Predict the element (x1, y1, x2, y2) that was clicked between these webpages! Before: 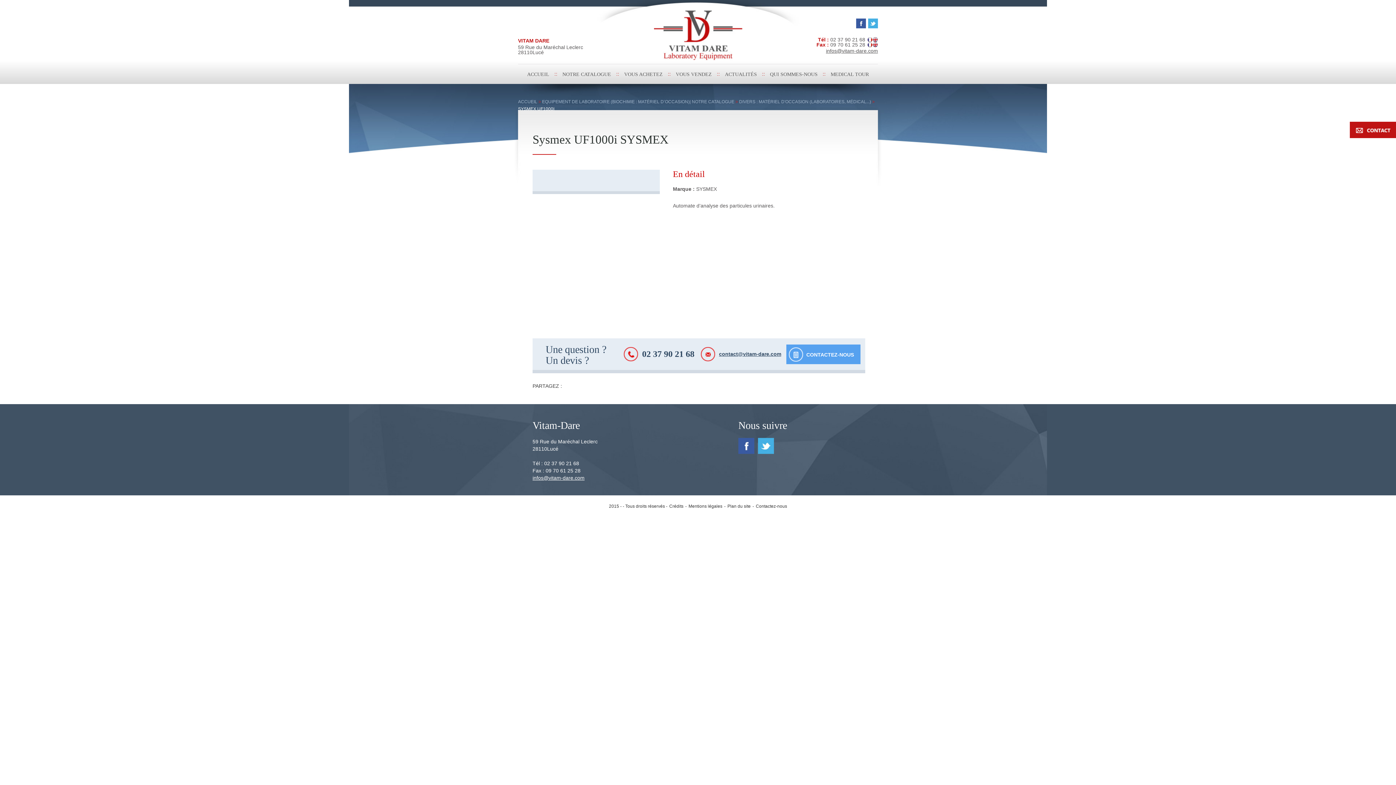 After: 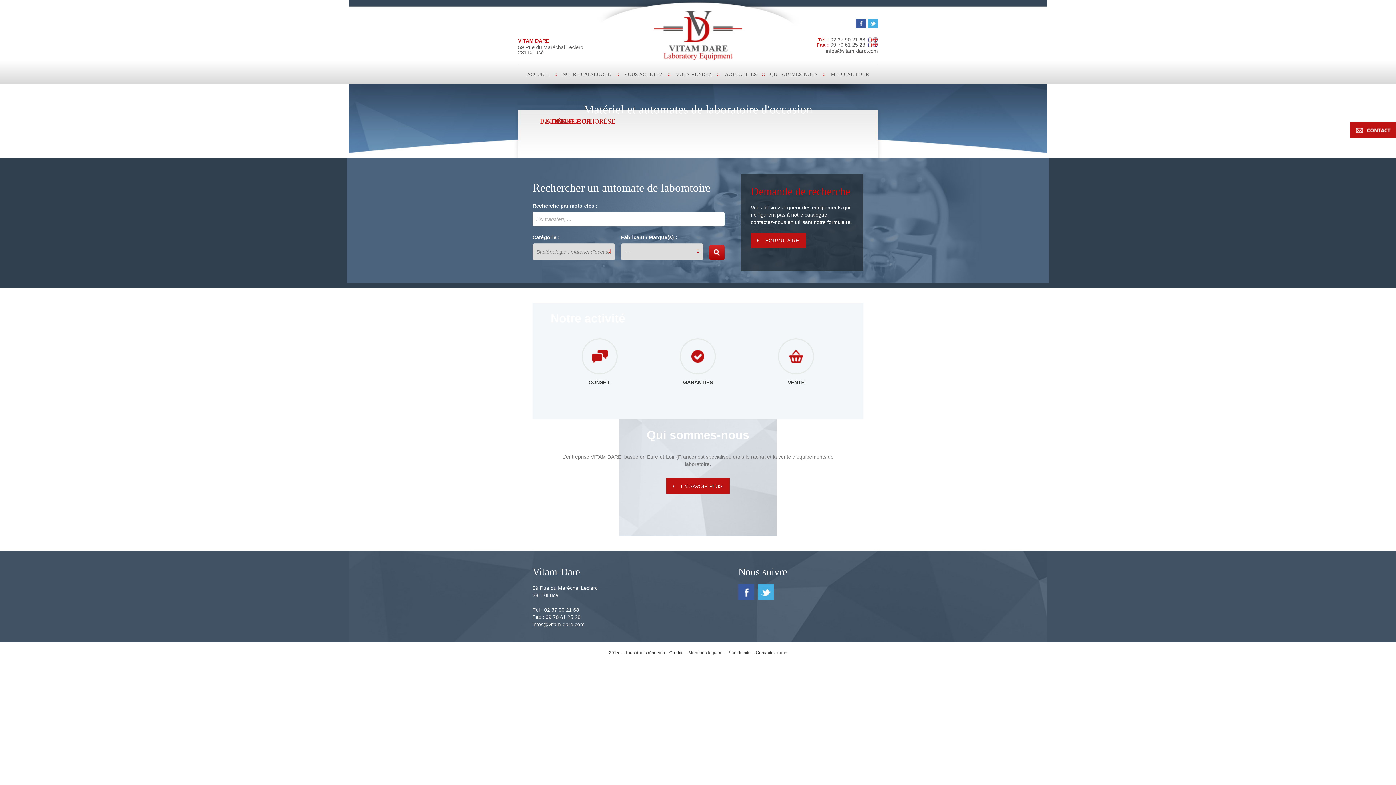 Action: bbox: (756, 504, 787, 509) label: Contactez-nous